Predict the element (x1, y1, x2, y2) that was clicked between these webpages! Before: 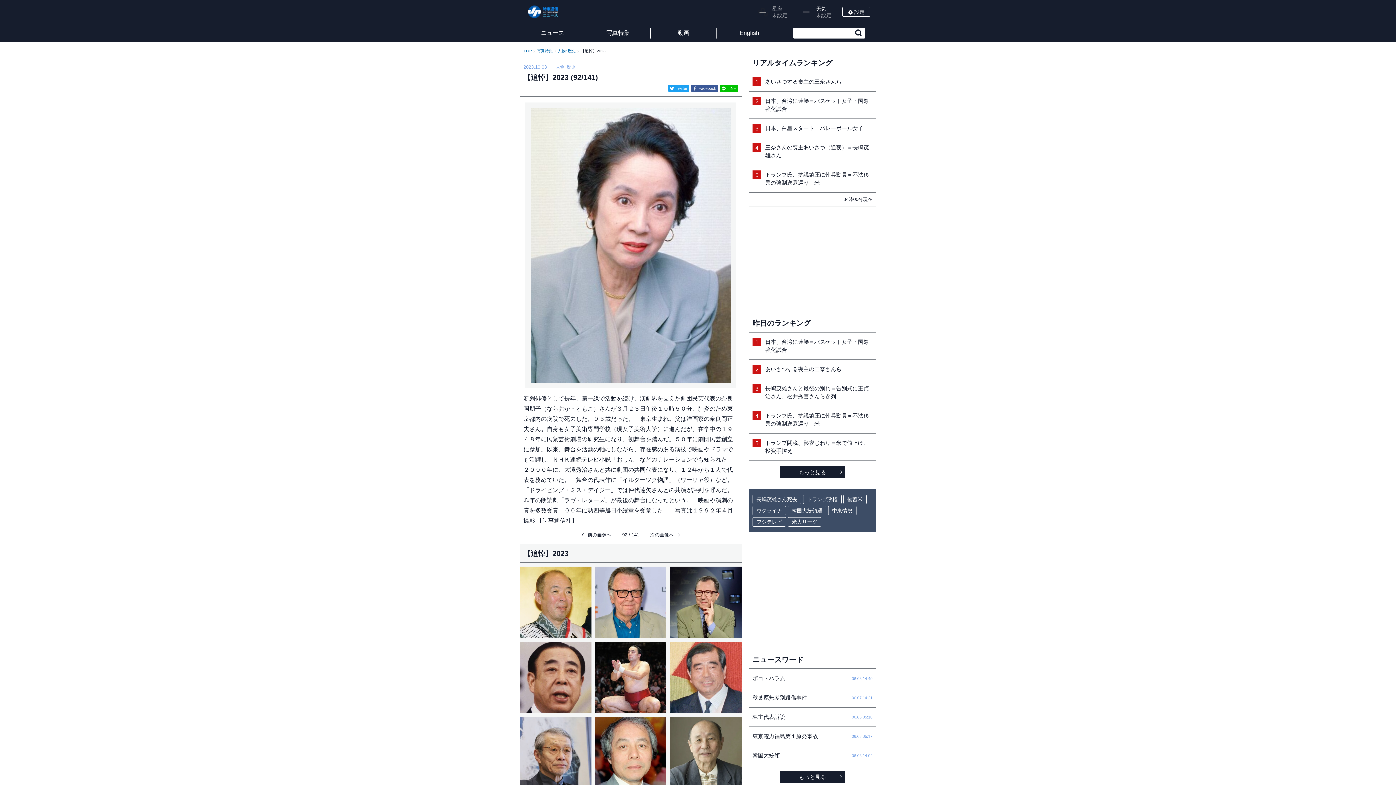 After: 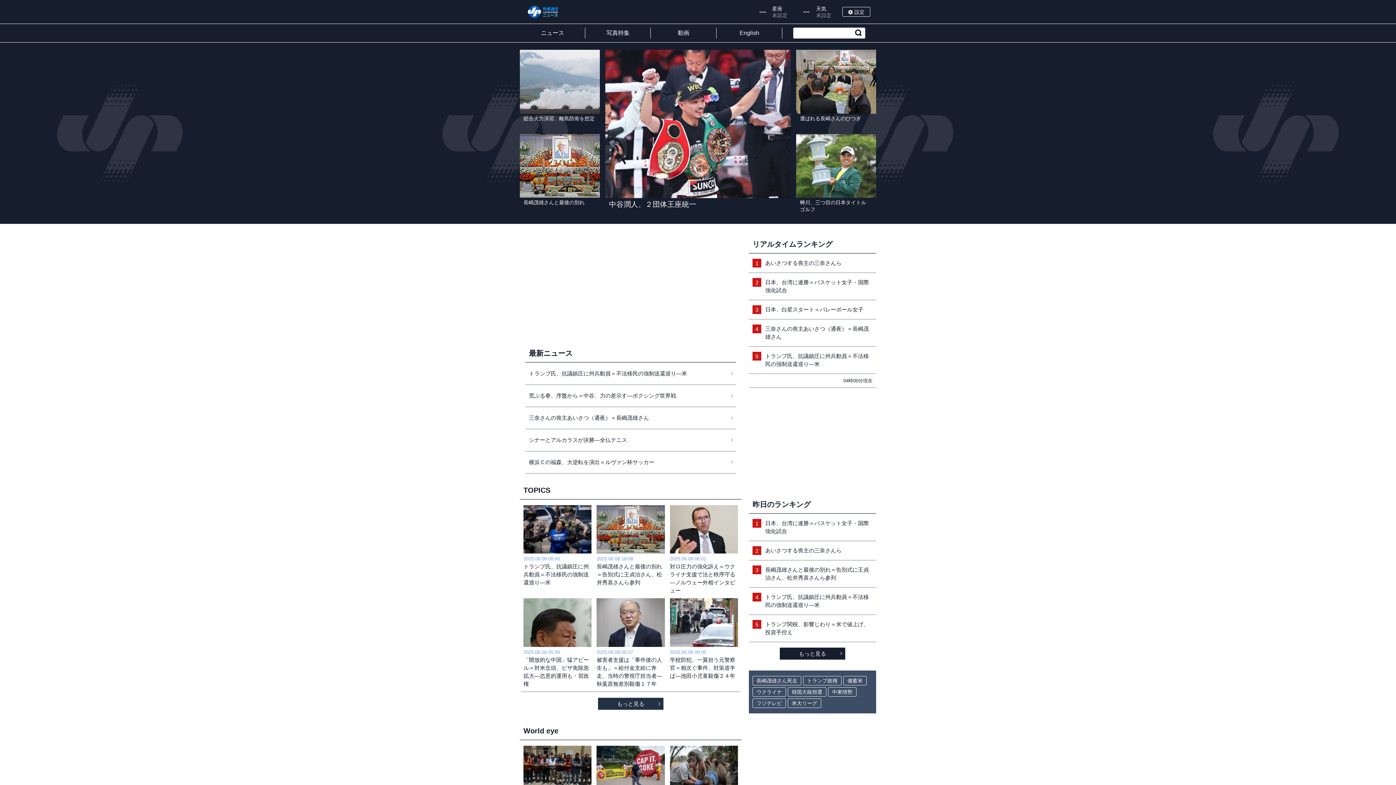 Action: bbox: (520, 5, 564, 18)